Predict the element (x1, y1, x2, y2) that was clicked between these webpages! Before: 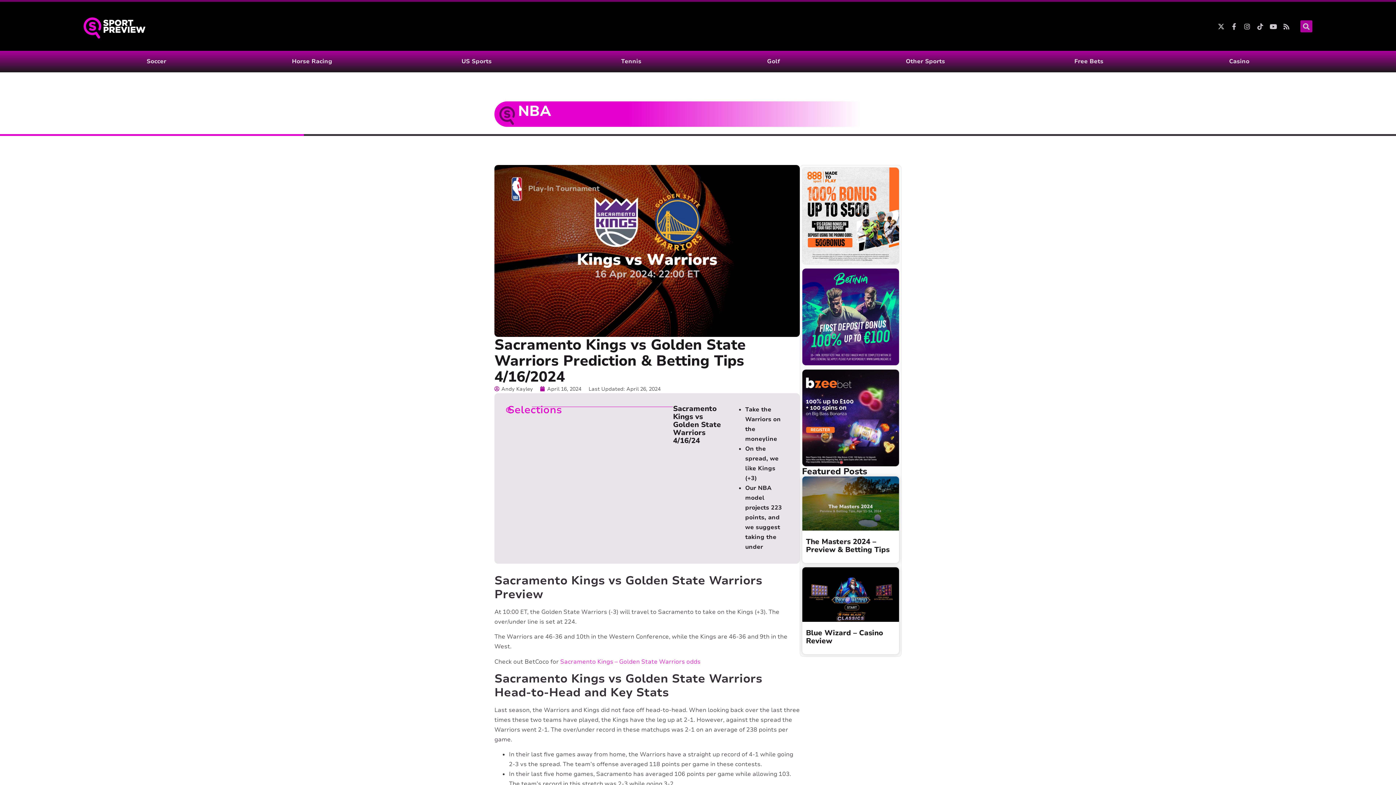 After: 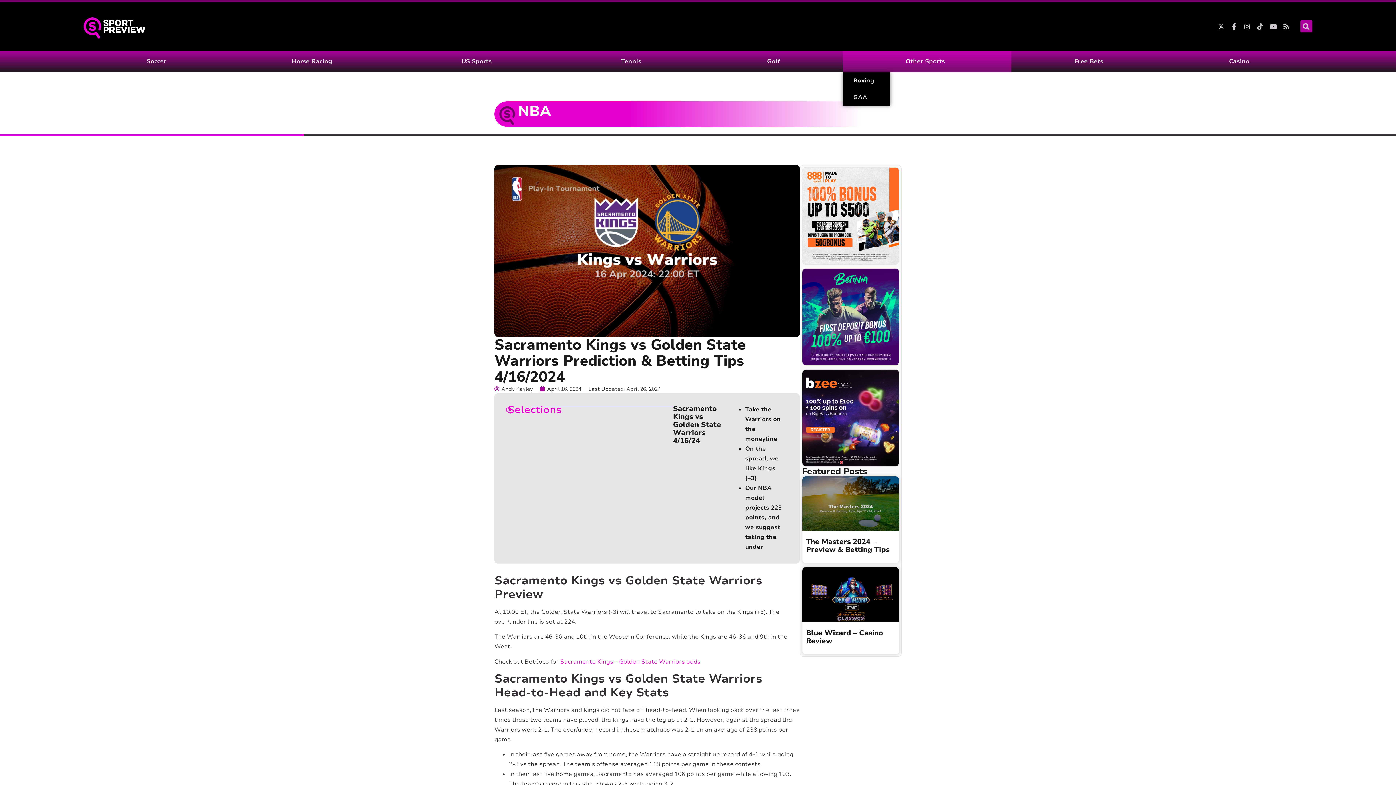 Action: label: Other Sports bbox: (843, 50, 1011, 72)